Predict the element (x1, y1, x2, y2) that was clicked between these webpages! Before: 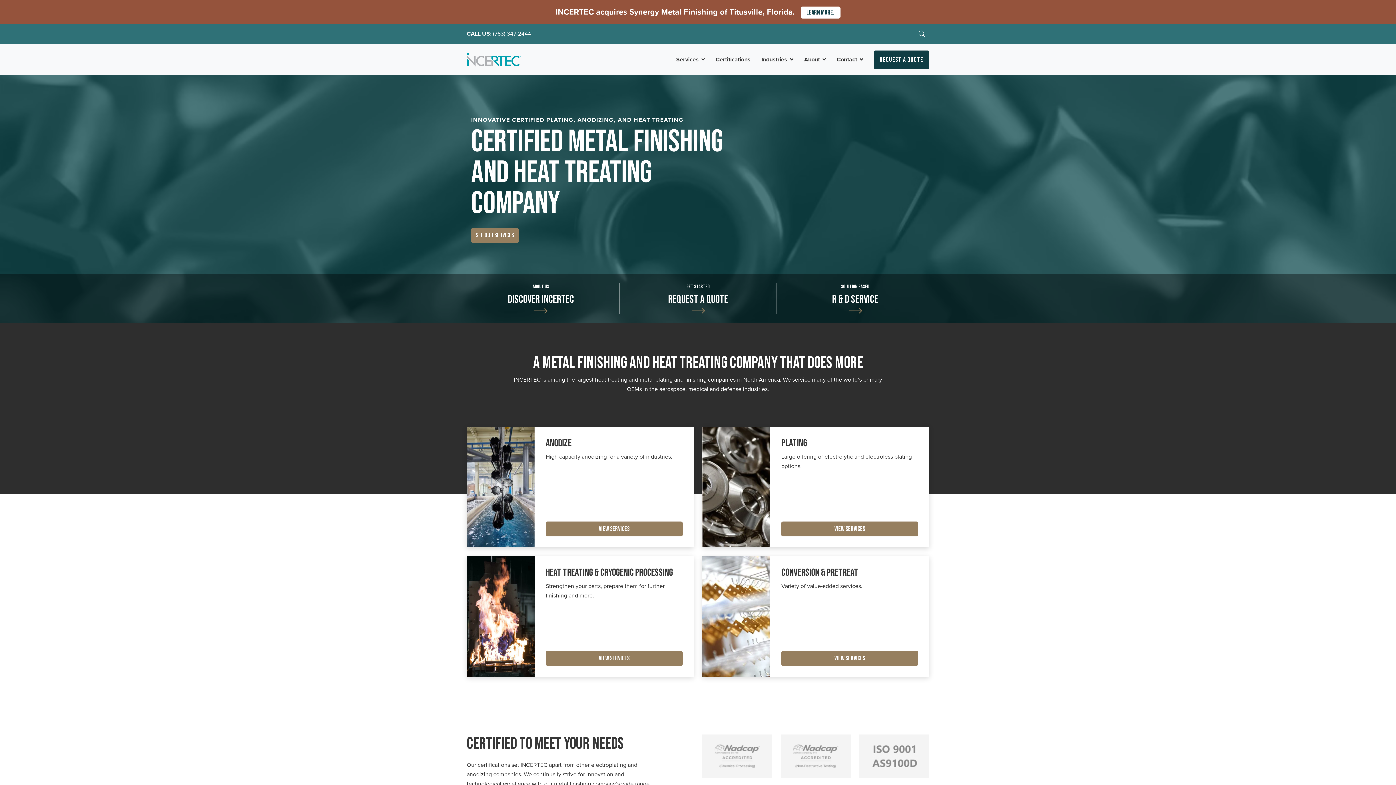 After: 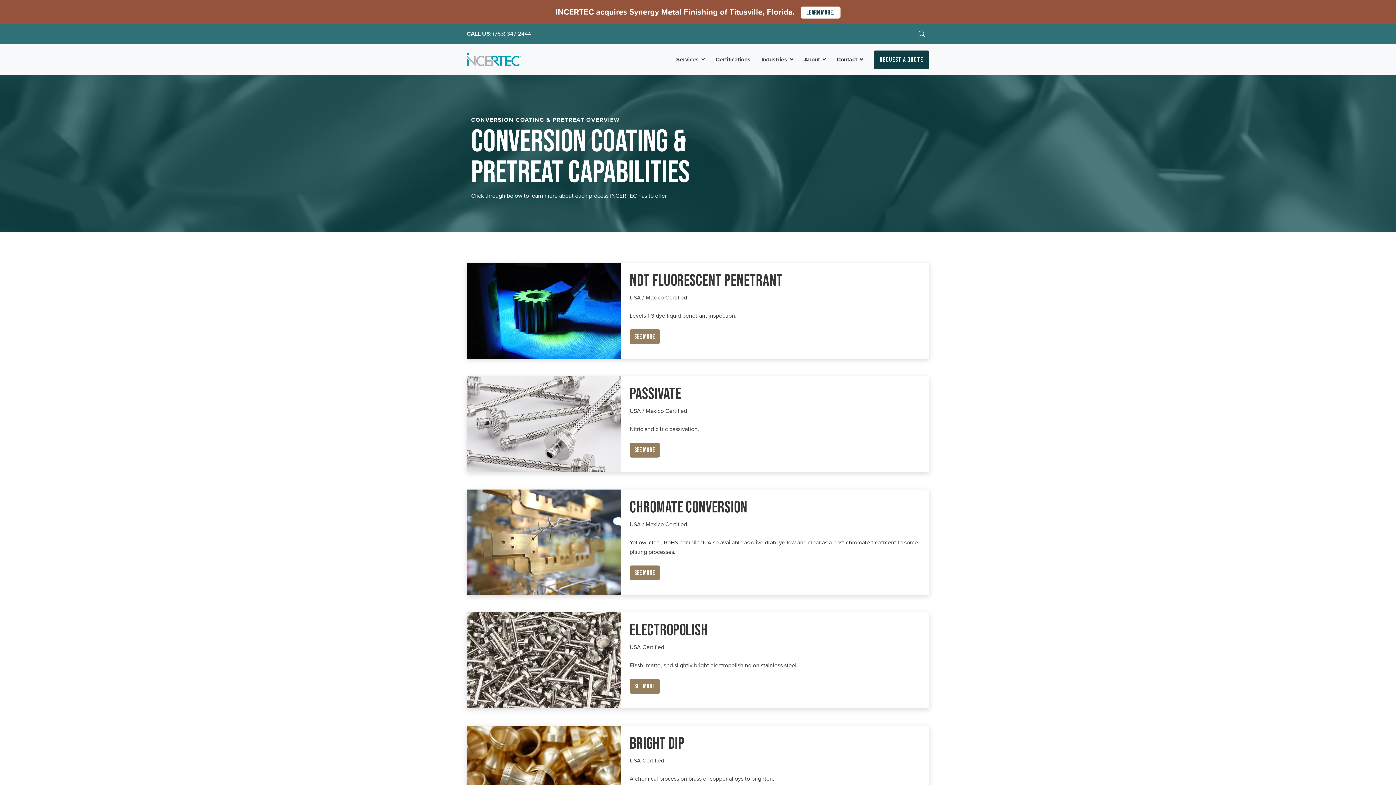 Action: bbox: (781, 651, 918, 666) label: View services